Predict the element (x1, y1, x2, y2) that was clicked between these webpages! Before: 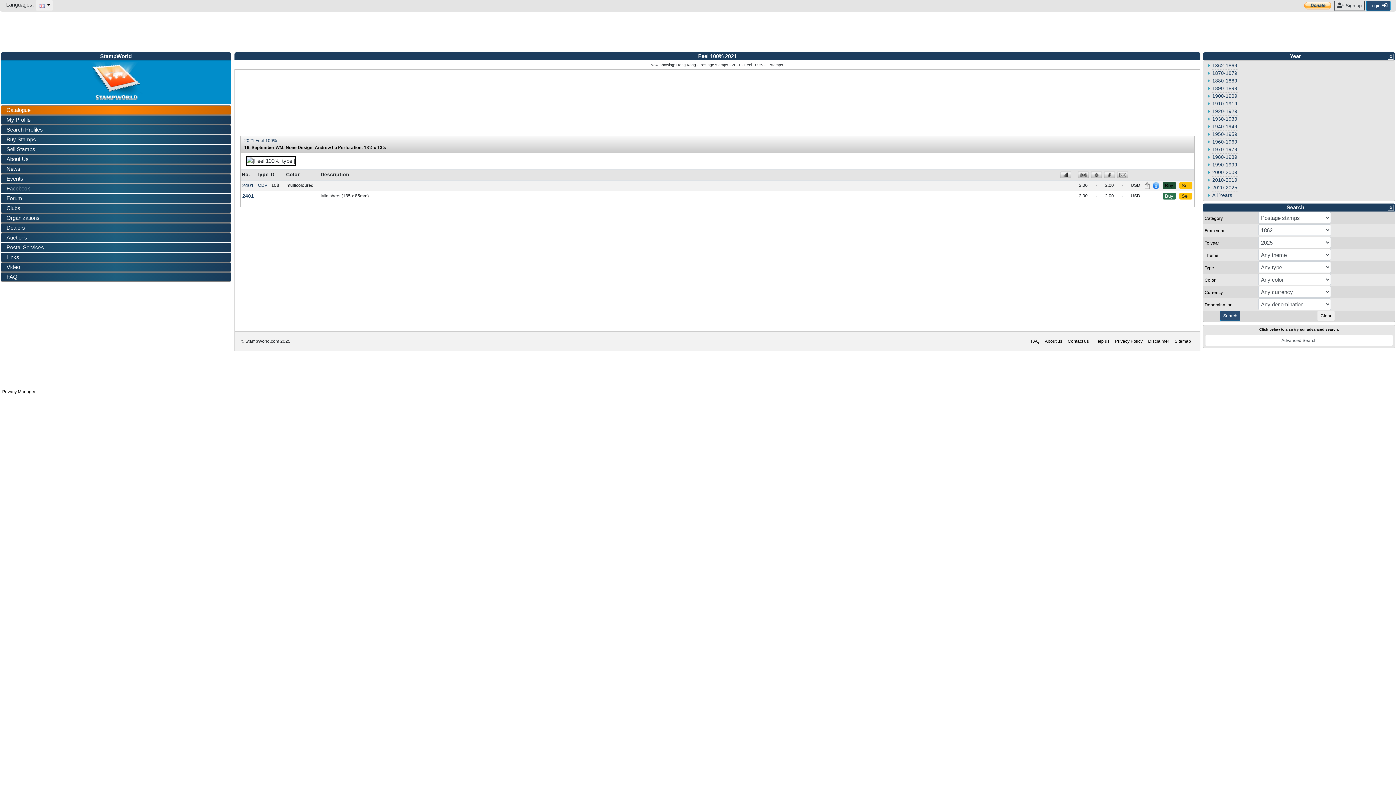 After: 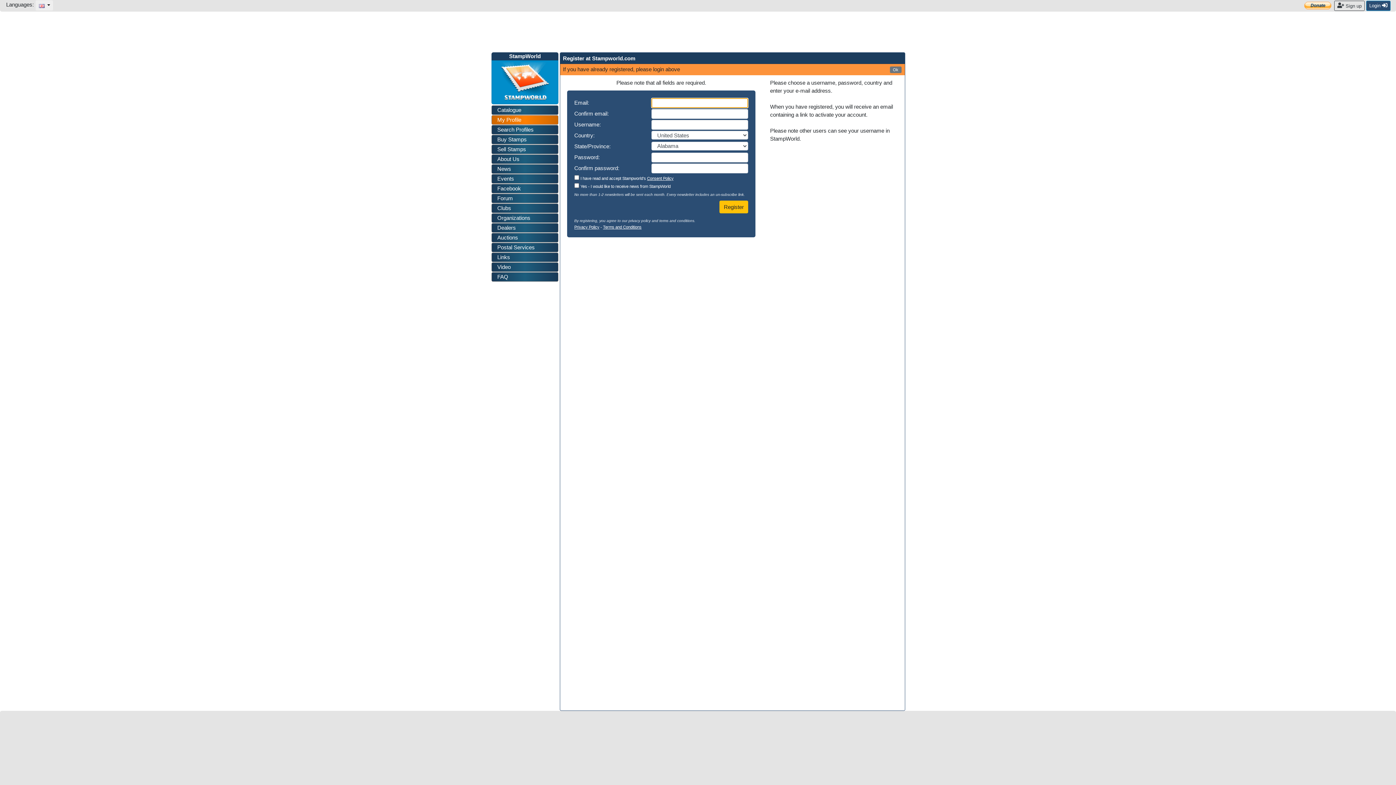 Action: bbox: (0, 115, 231, 124) label: My Profile